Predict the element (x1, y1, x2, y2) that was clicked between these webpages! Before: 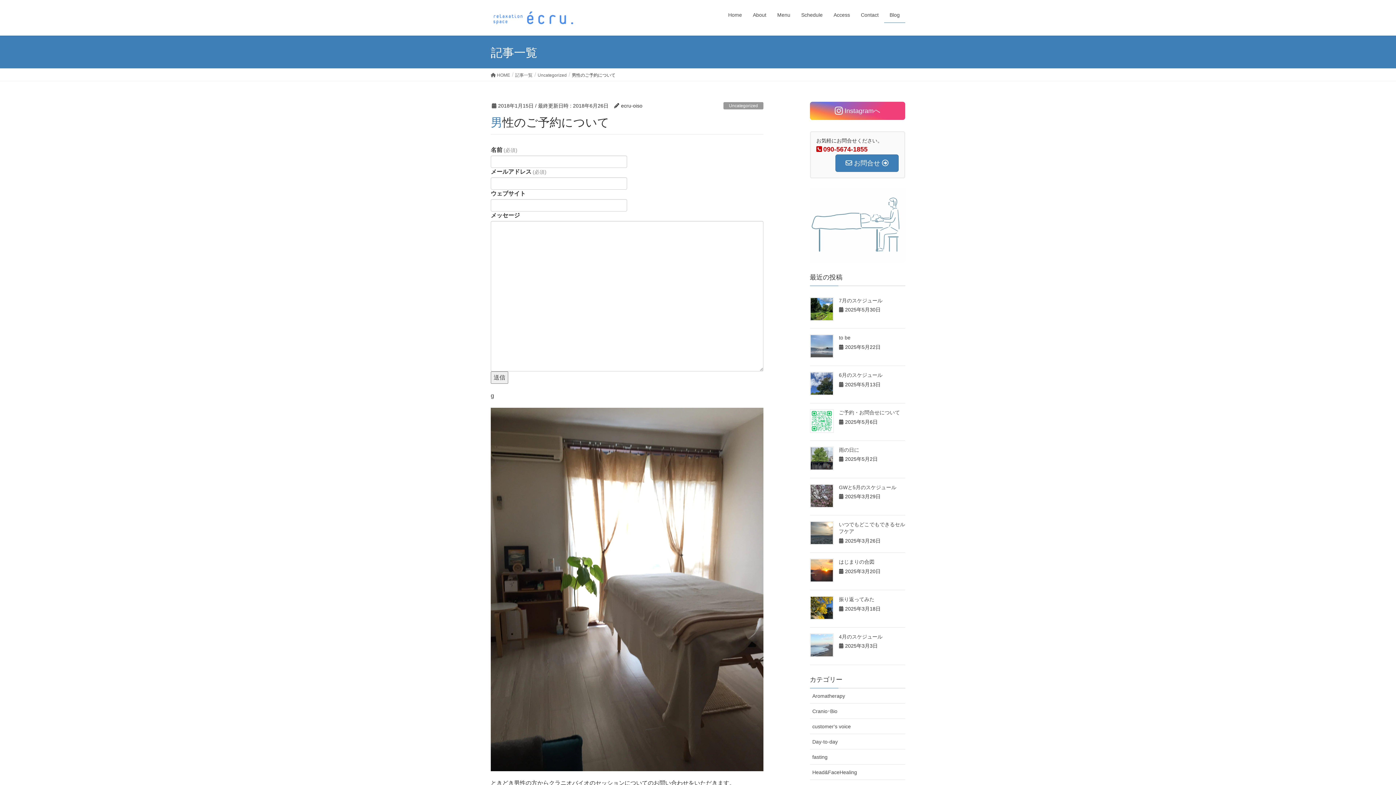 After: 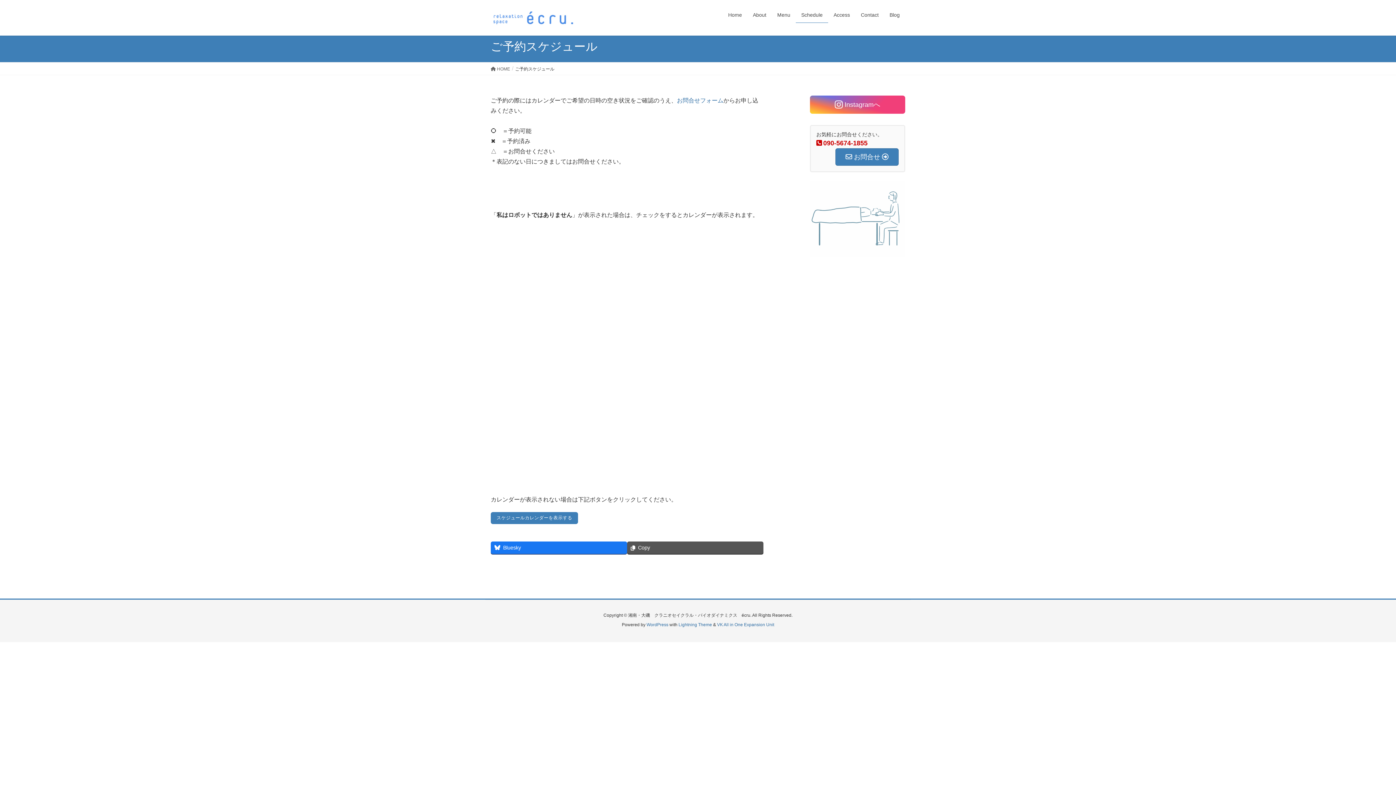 Action: label: Schedule bbox: (796, 7, 828, 22)